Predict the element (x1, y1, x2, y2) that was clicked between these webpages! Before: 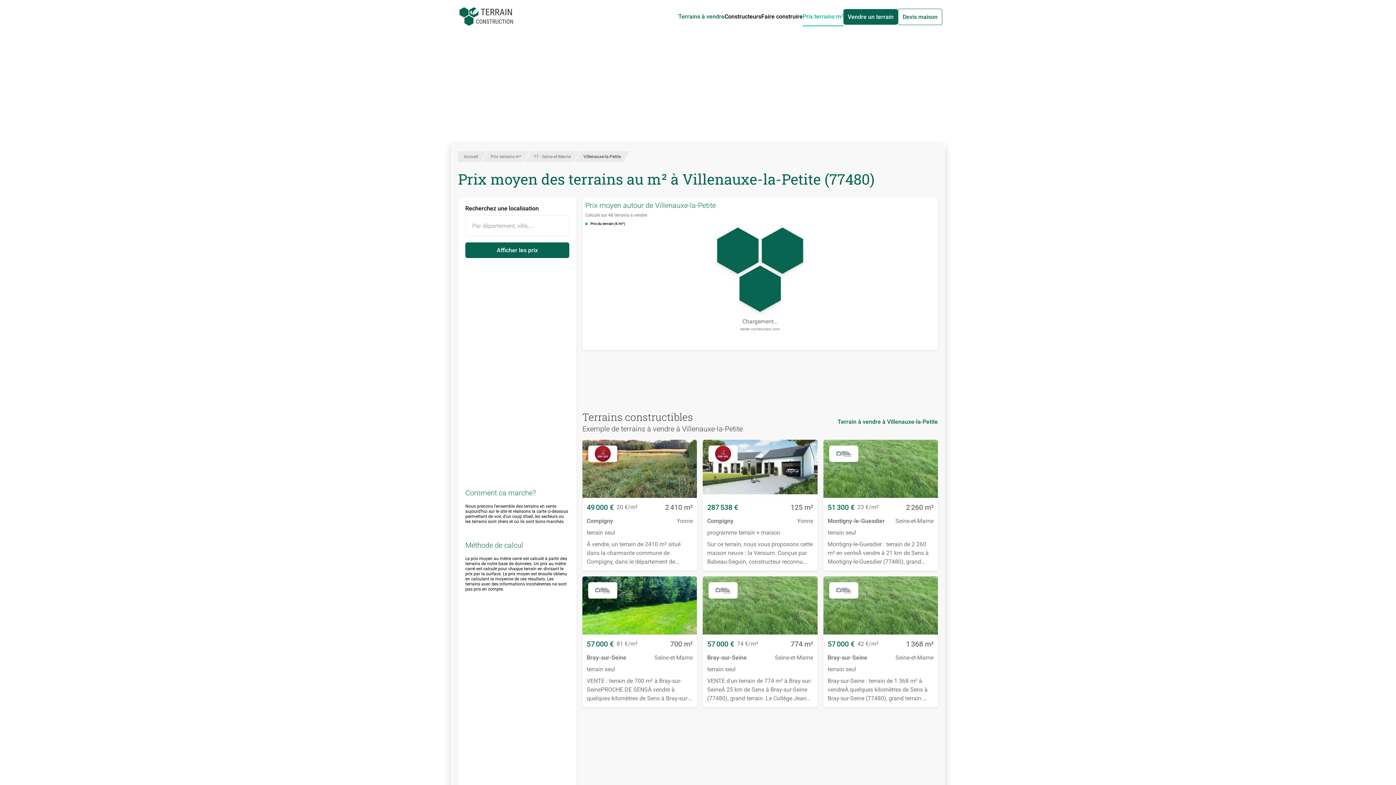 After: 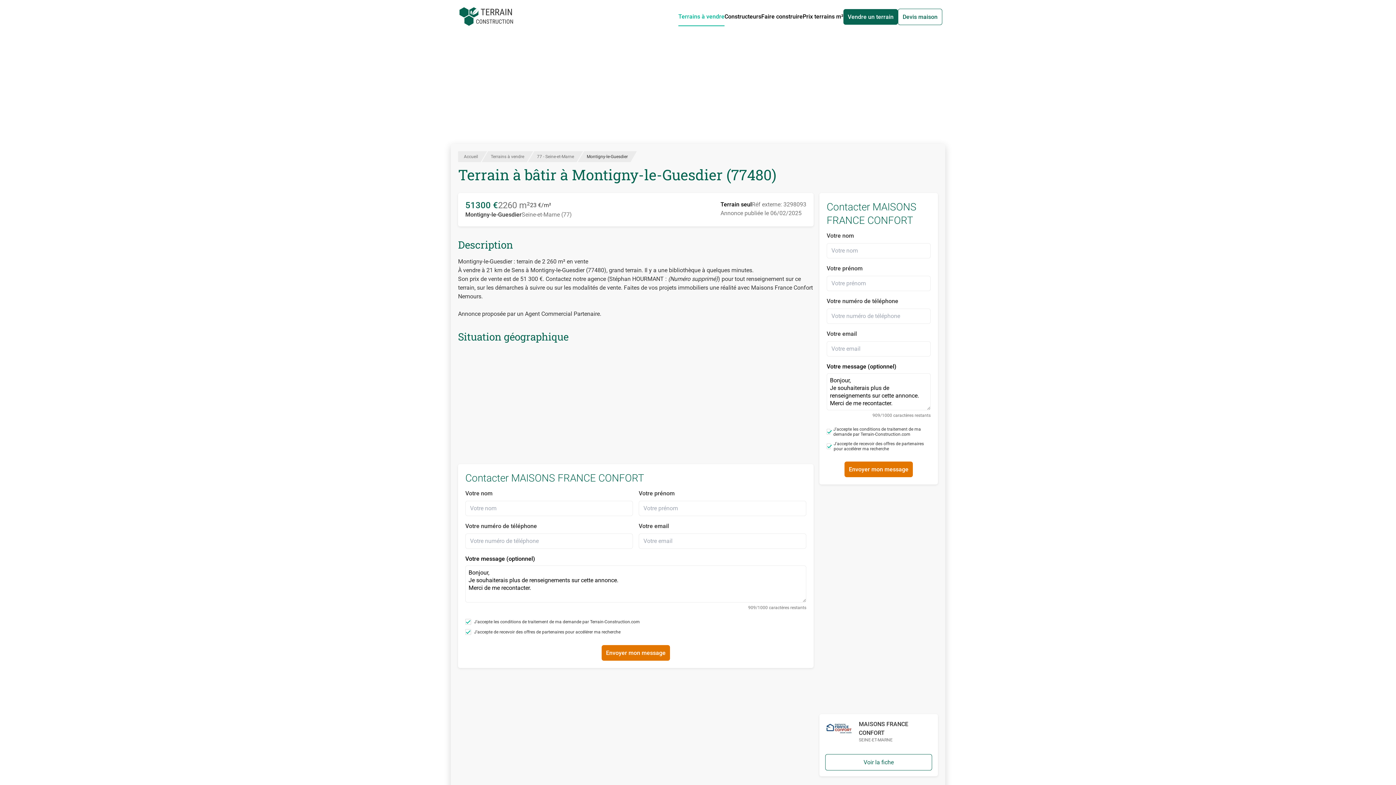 Action: bbox: (823, 498, 938, 570) label: 51 300 €
23 €/m²
2 260 m²

Montigny-le-Guesdier
Seine-et-Marne

terrain seul

Montigny-le-Guesdier : terrain de 2 260 m² en venteÀ vendre à 21 km de Sens à Montigny-le-Guesdier (77480), grand terrain. Il y a une bibliothèque à quelques minutes.Son prix de vente est de 51 300 €. Contactez notre agence (Stéphan HOURMANT : (Numéro supprimé)) pour tout renseignement sur ce terrain, sur les démarches à suivre ou sur les modalités de vente. Faites de vos projets immobiliers une réalité avec Maisons France Confort Nemours.Annonce proposée par un Agent Commercial Partenaire.